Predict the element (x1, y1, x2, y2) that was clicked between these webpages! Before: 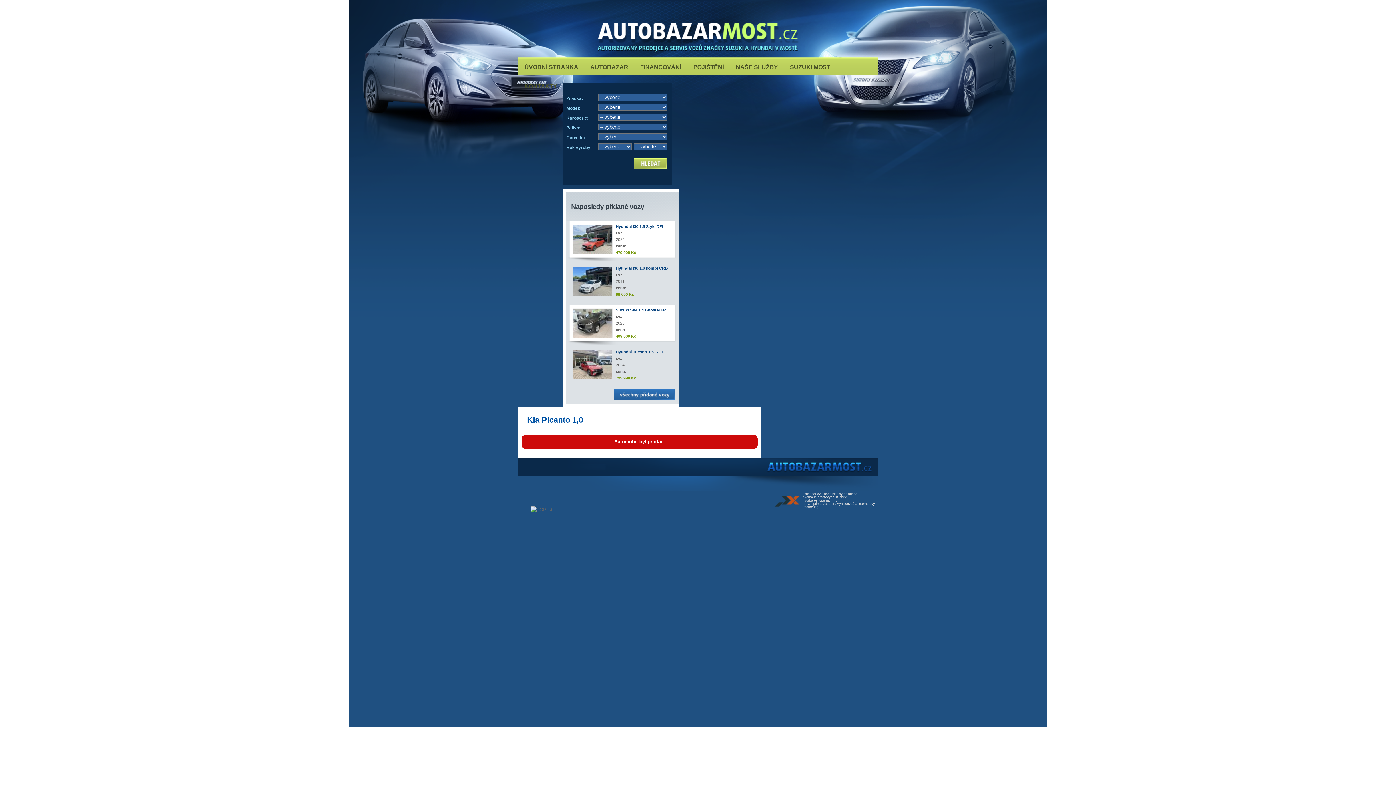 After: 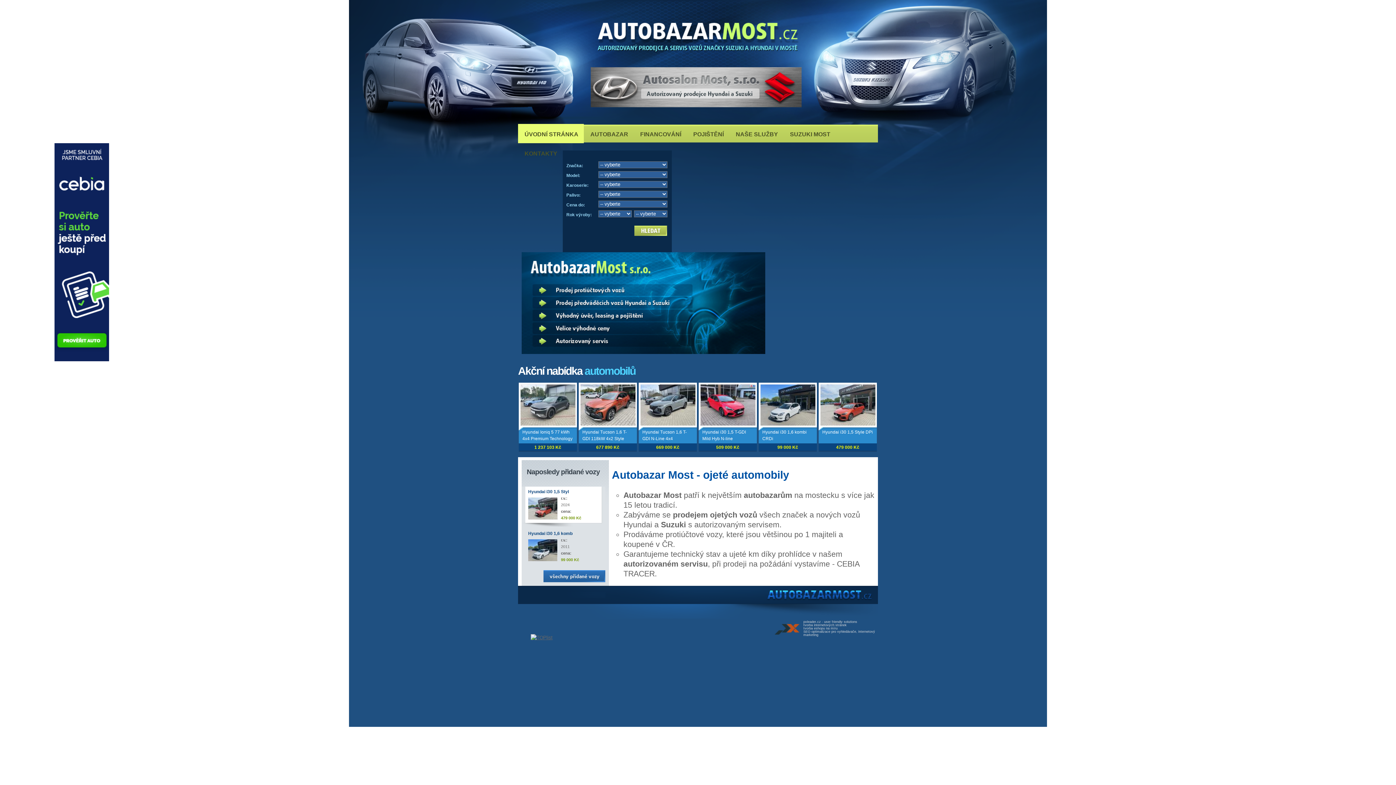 Action: bbox: (518, 0, 729, 50)